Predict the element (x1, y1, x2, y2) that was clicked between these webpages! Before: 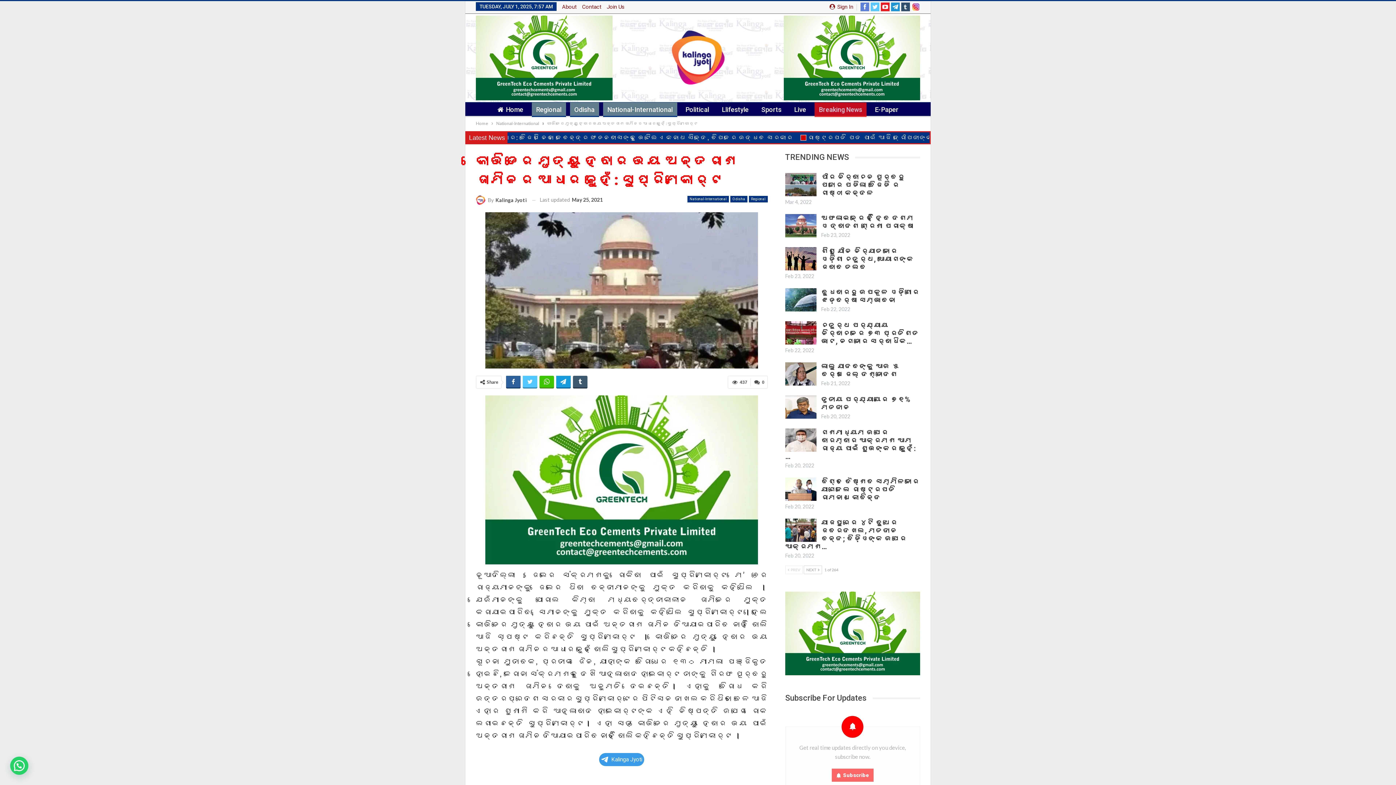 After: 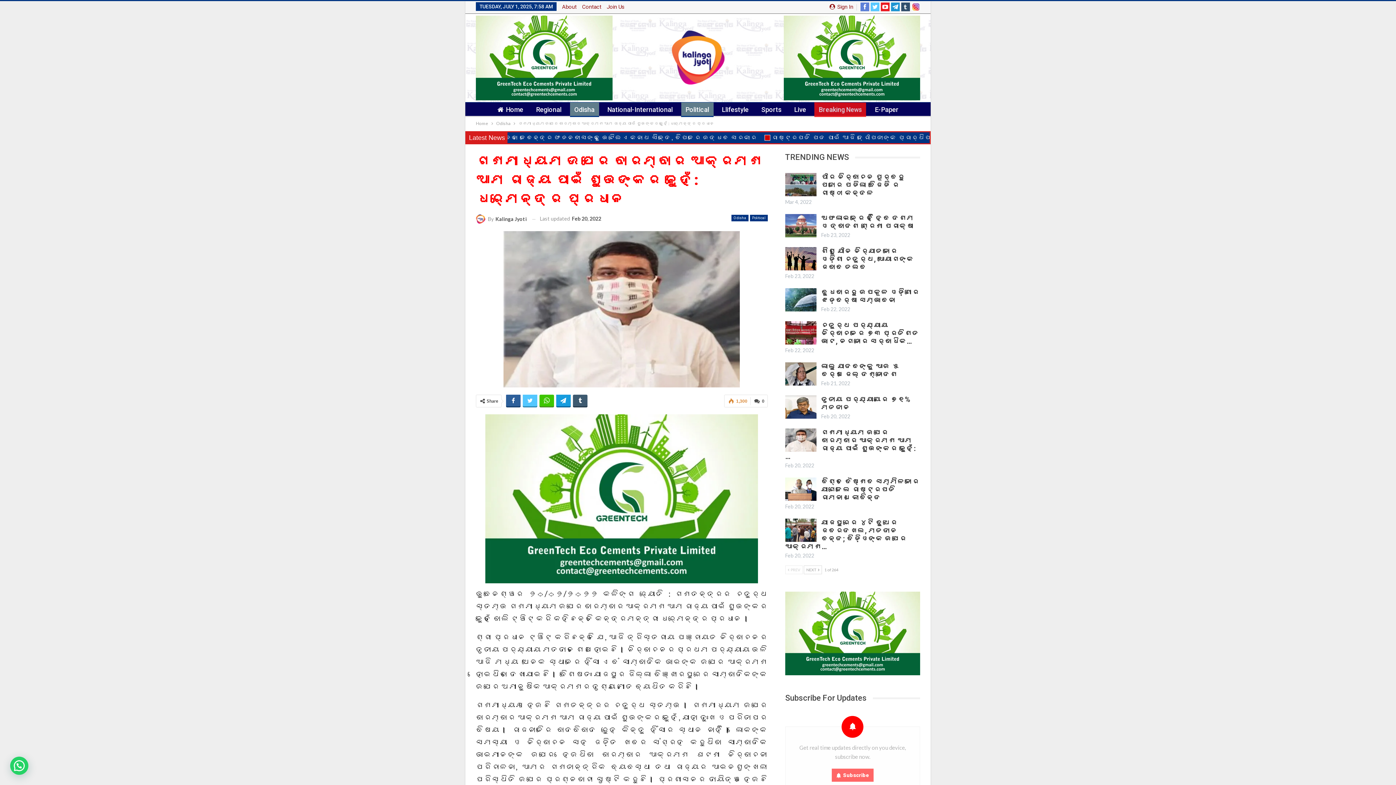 Action: label: ଗଣମାଧ୍ୟମ ଉପରେ ବାରମ୍ବାର ଆକ୍ରମଣ ଆମ ରାଜ୍ୟ ପାଇଁ ଶୁଭଙ୍କର ନୁହେଁ:… bbox: (785, 428, 915, 461)